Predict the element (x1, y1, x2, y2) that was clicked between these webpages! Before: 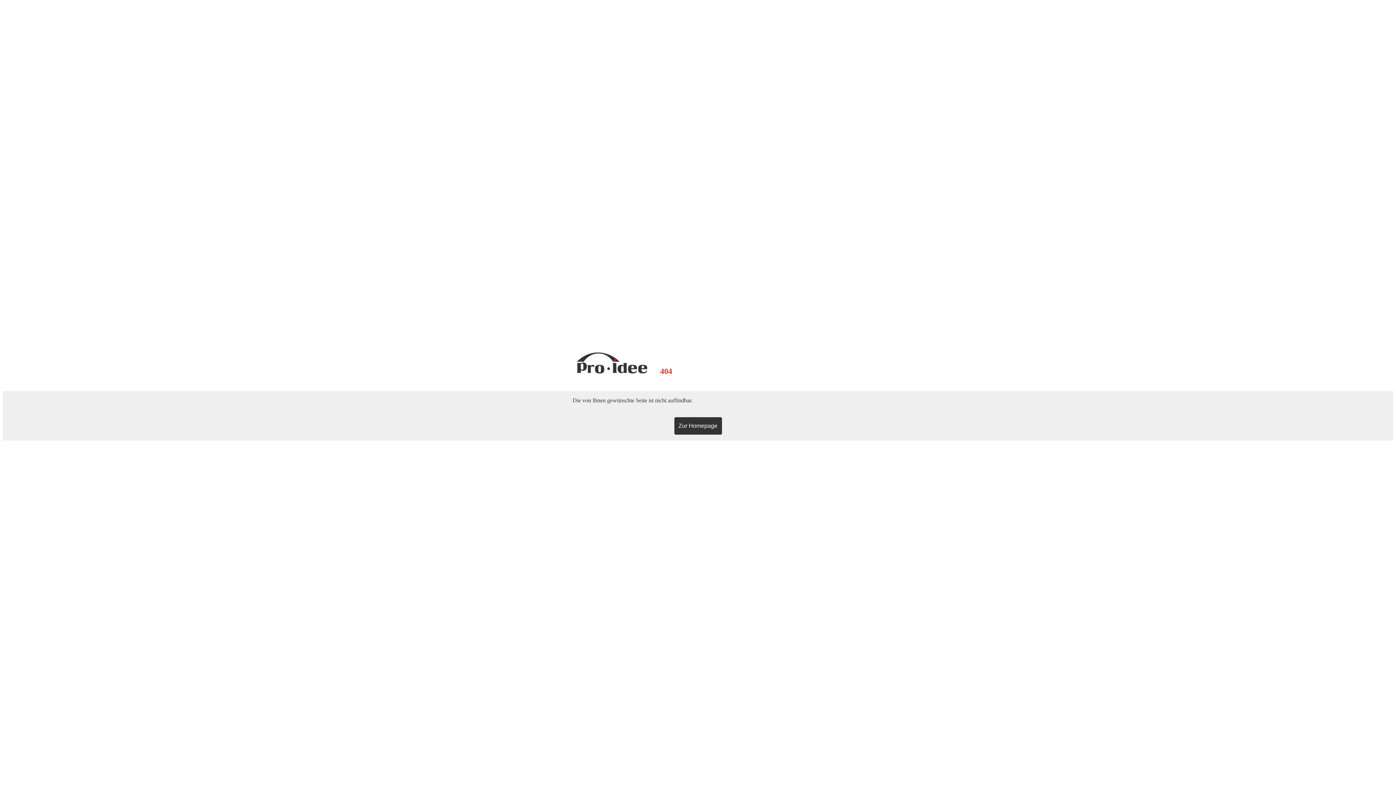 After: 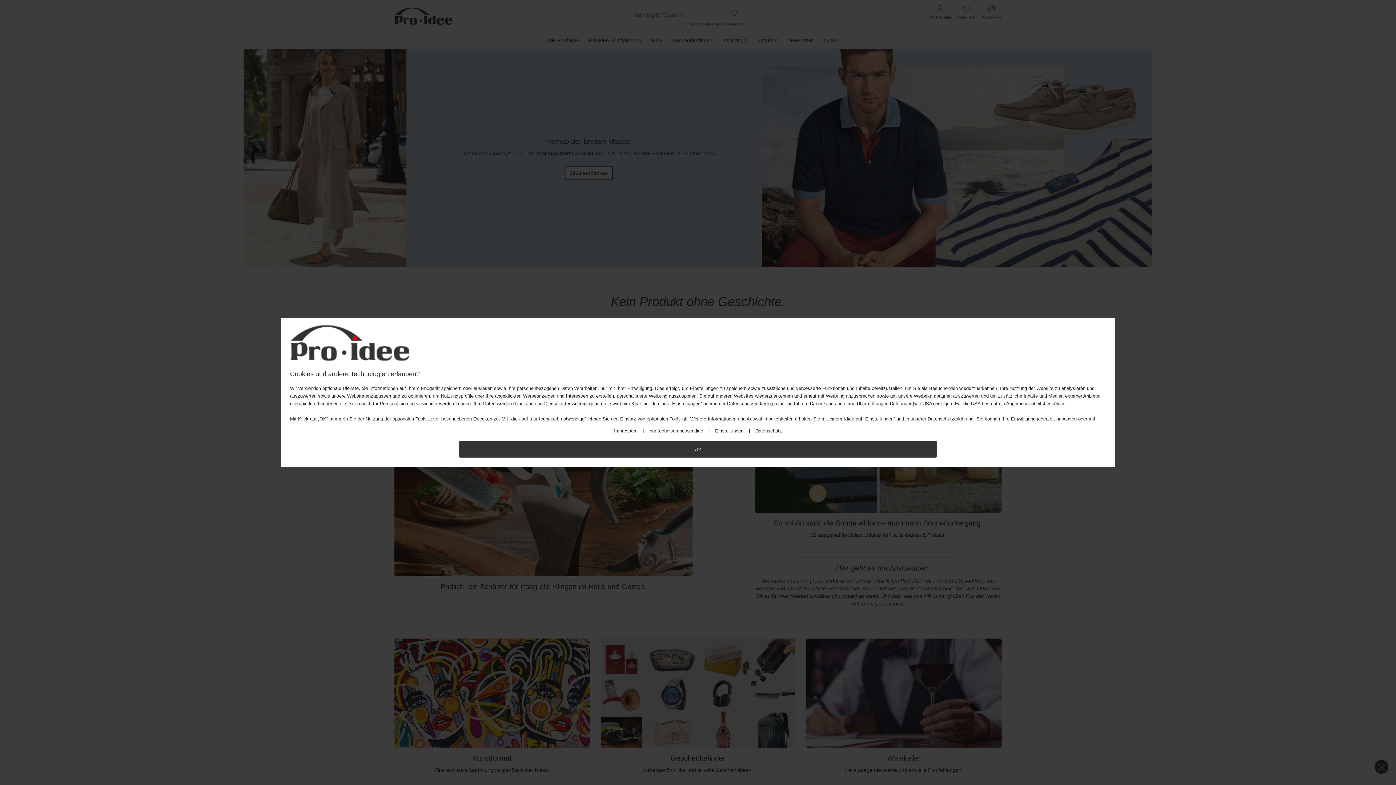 Action: label: Zur Homepage bbox: (674, 417, 722, 434)